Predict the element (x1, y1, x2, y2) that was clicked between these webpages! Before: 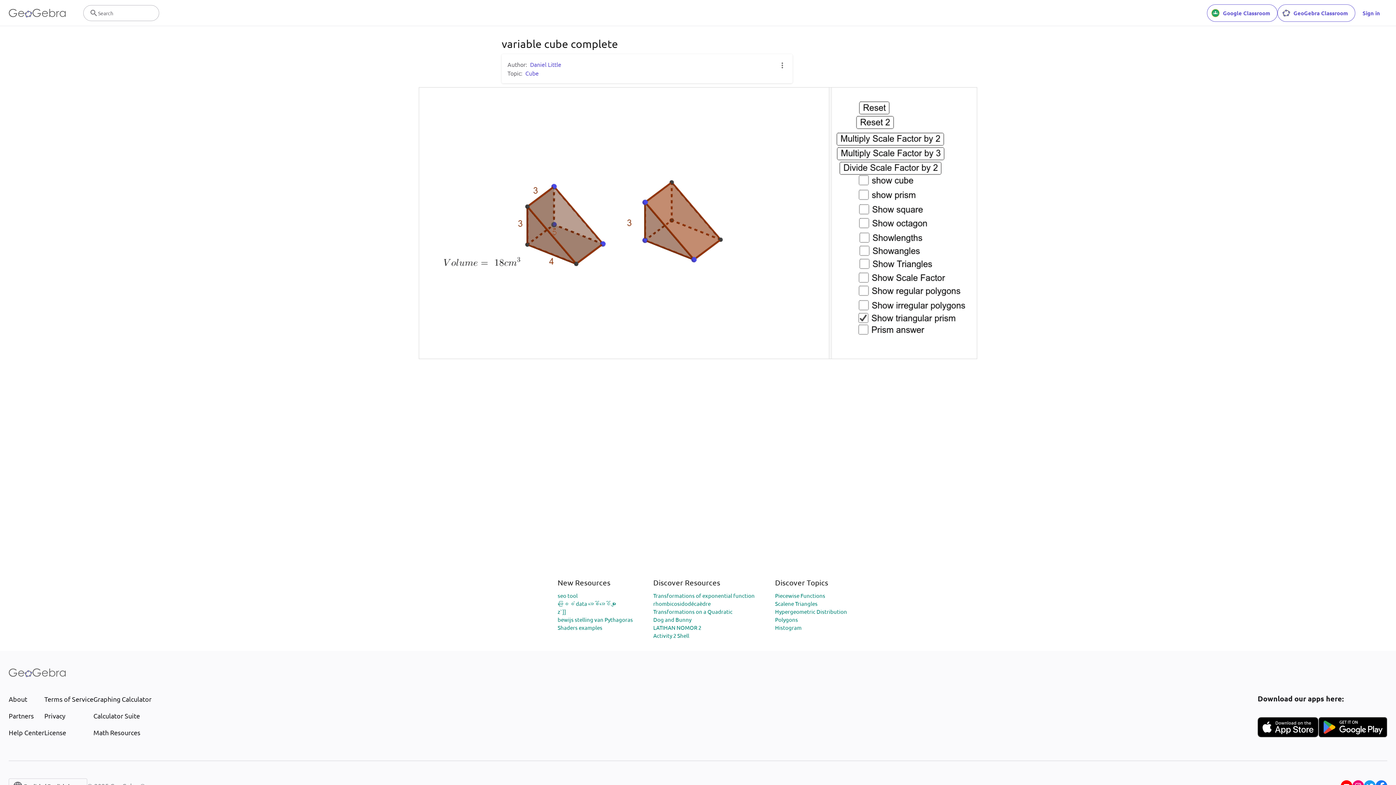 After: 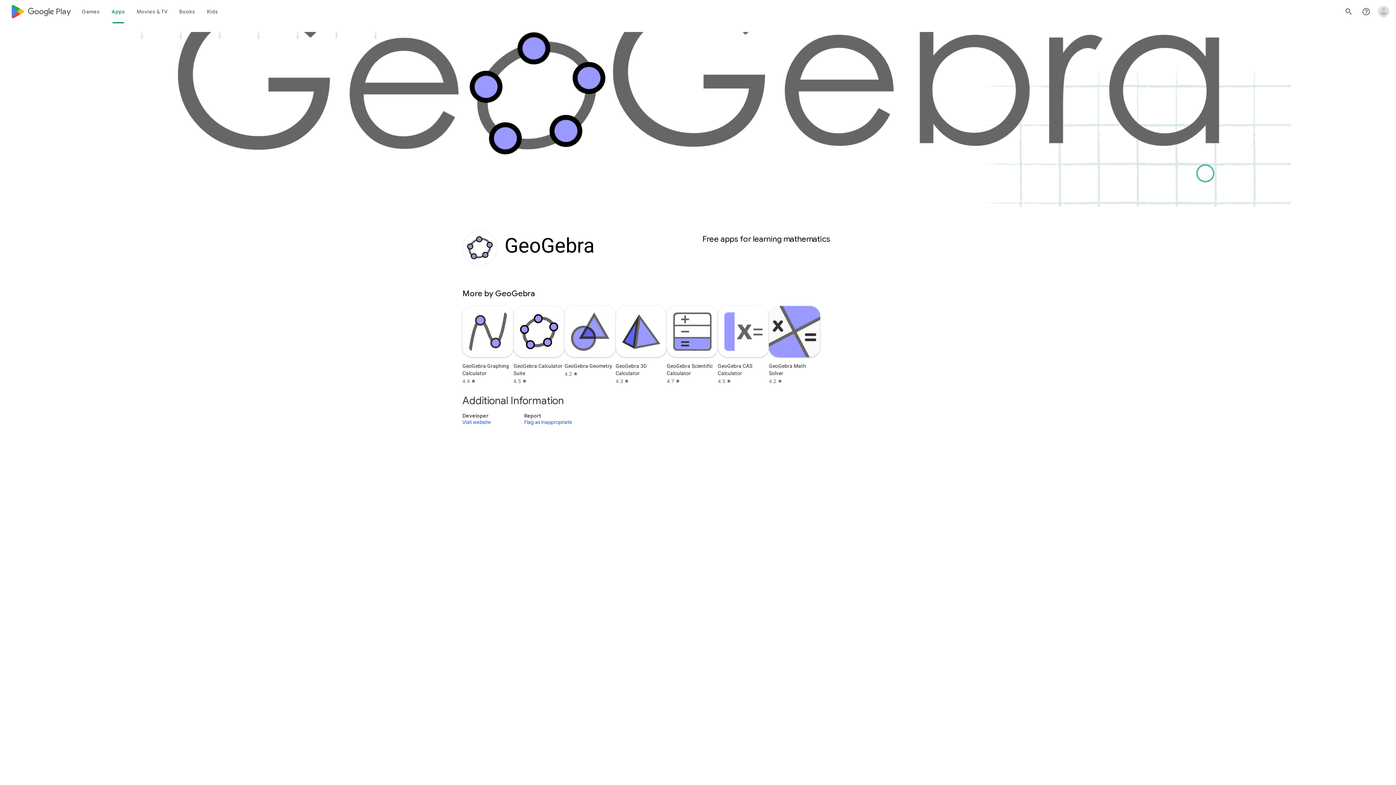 Action: bbox: (1318, 717, 1387, 737)